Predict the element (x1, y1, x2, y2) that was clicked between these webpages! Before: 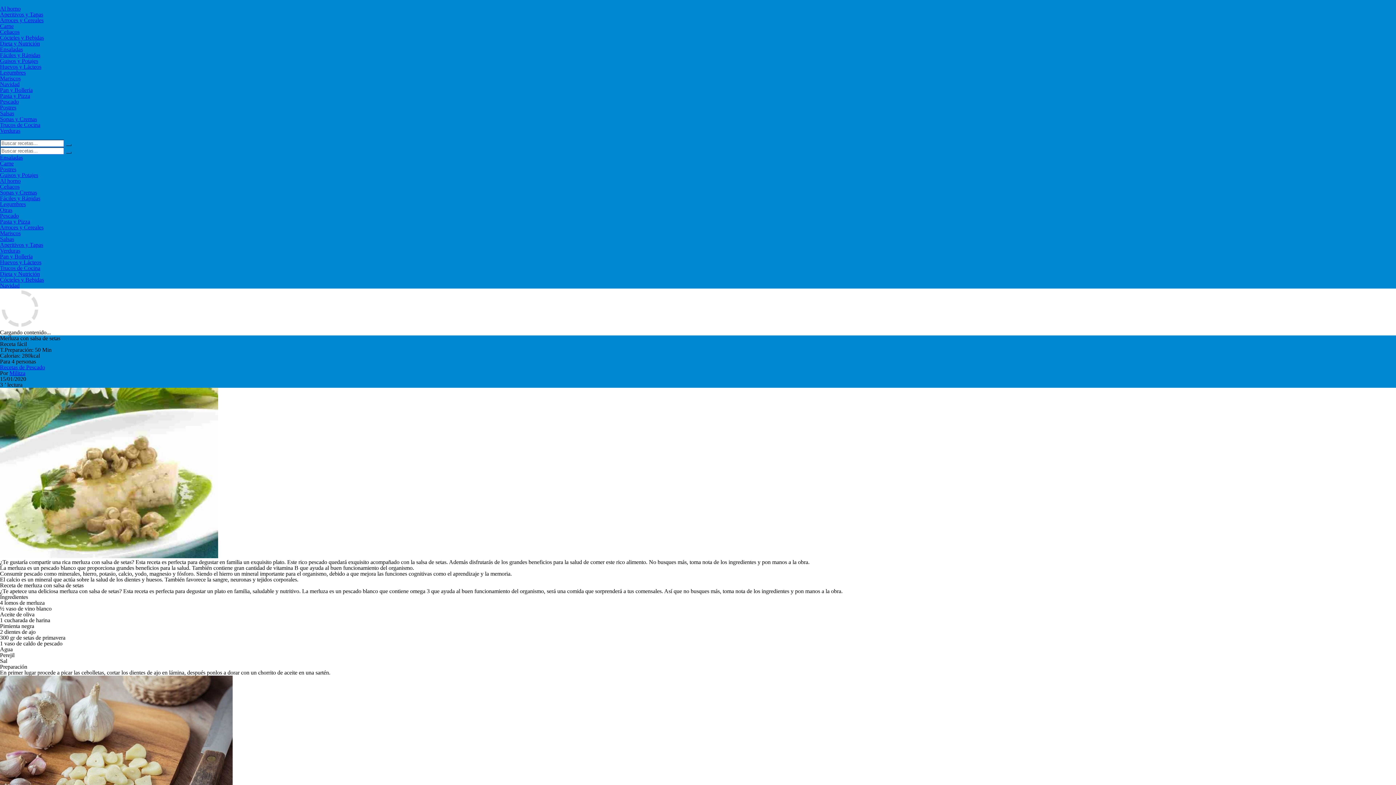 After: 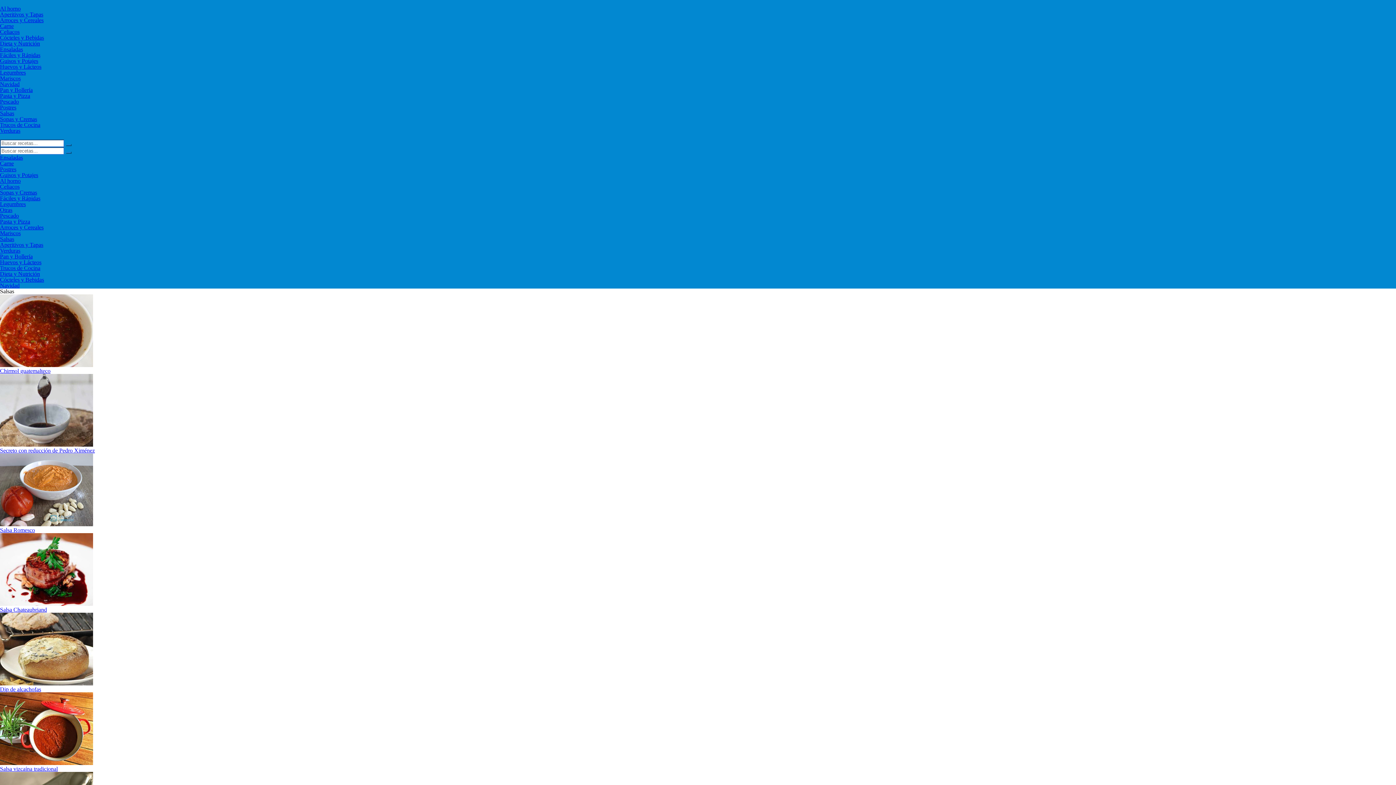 Action: label: Salsas bbox: (0, 110, 14, 116)